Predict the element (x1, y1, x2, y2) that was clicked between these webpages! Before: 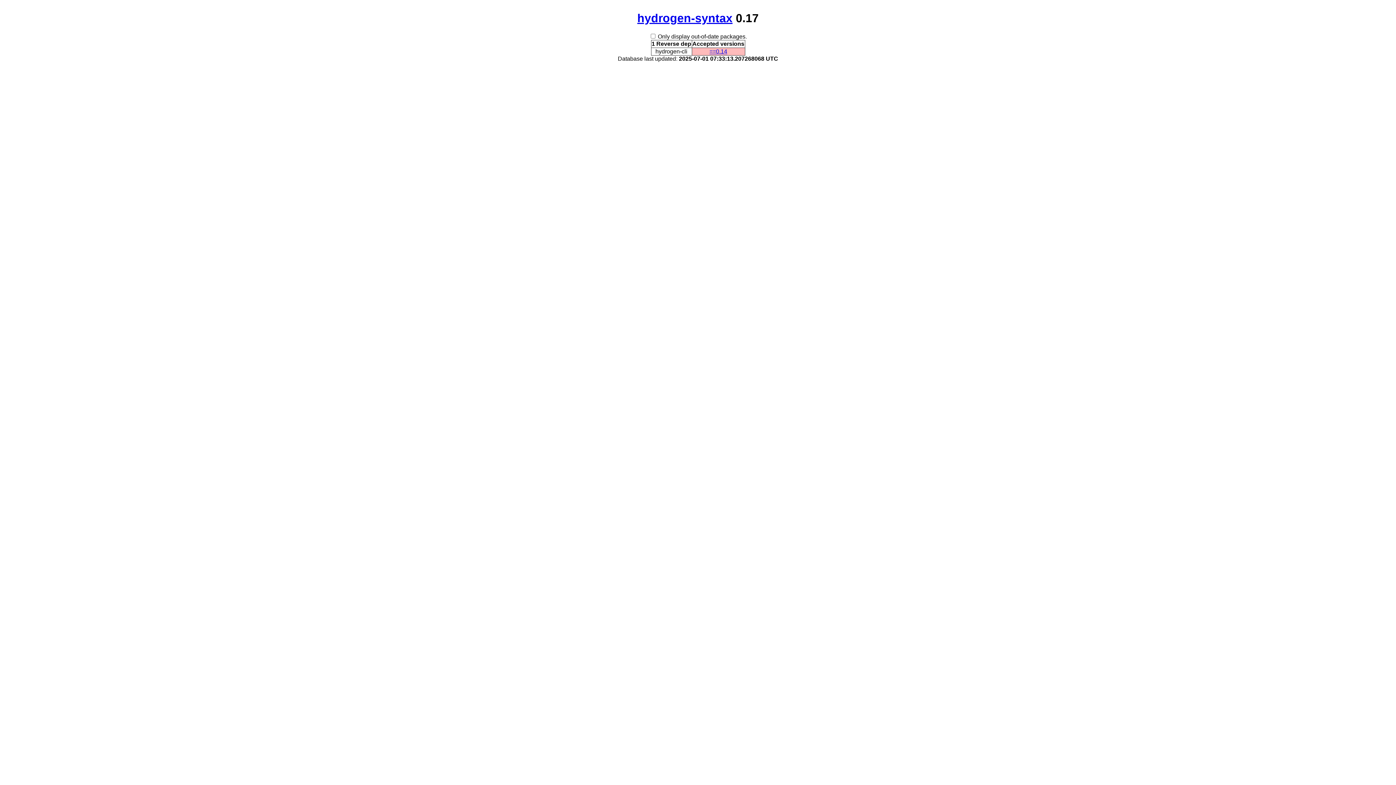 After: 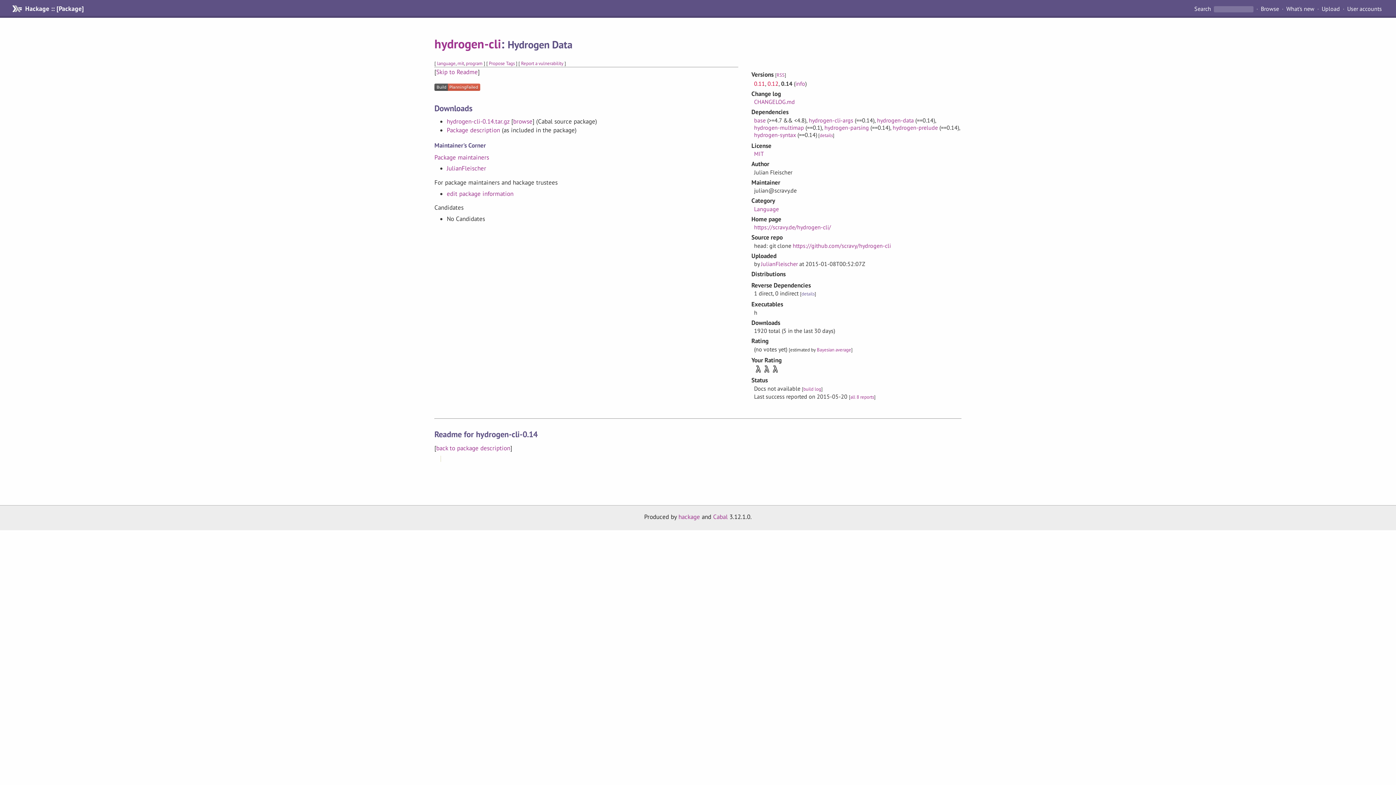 Action: label: ==0.14 bbox: (709, 48, 727, 54)